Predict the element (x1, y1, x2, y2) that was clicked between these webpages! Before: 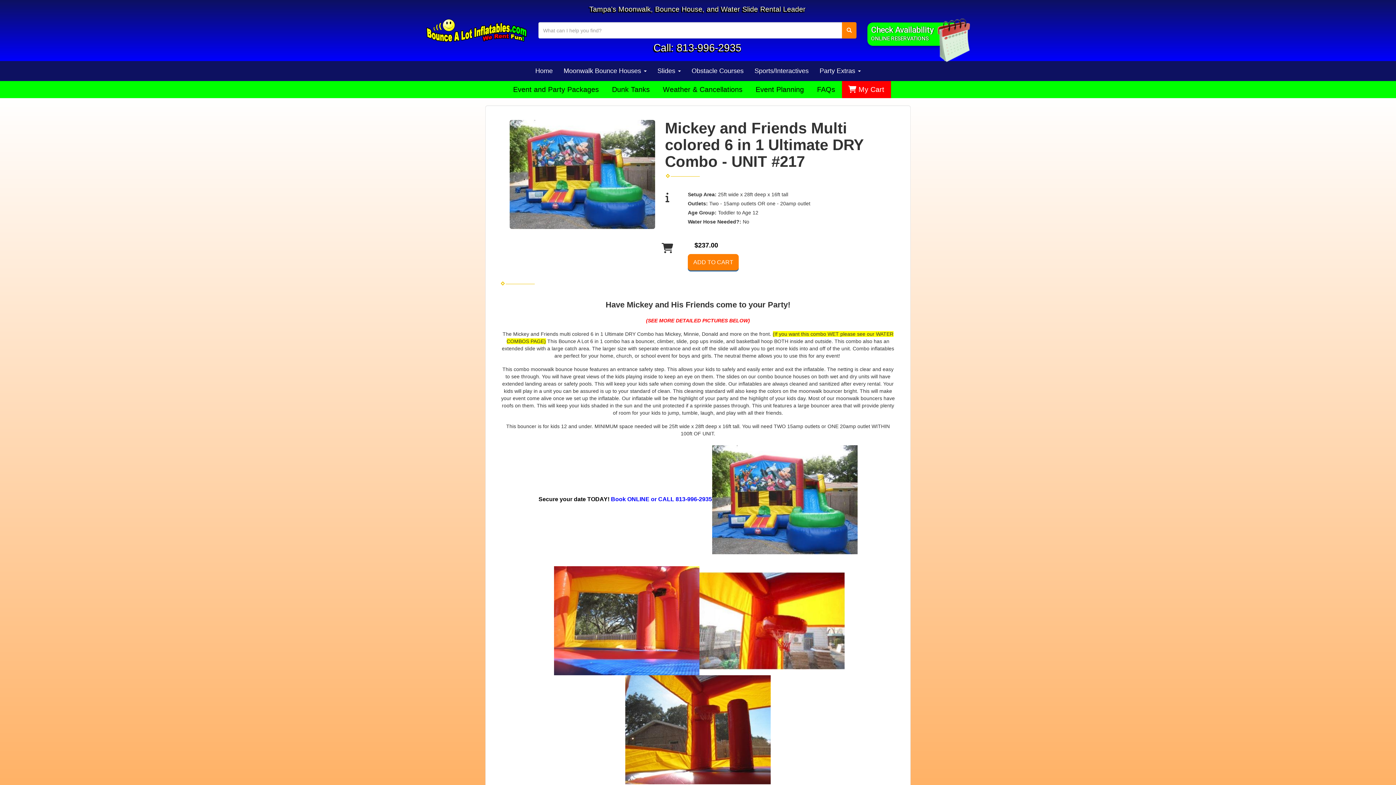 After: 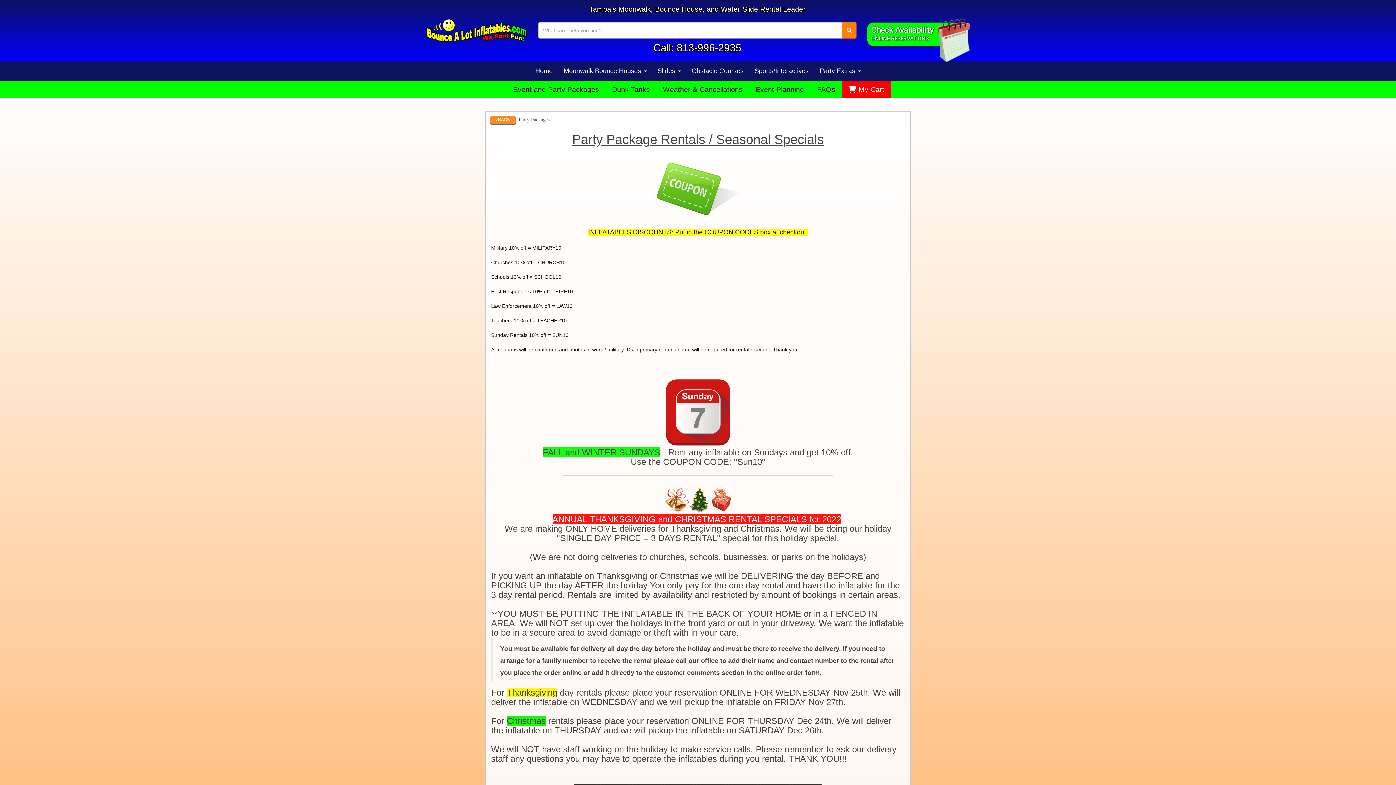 Action: bbox: (506, 81, 605, 98) label: Event and Party Packages